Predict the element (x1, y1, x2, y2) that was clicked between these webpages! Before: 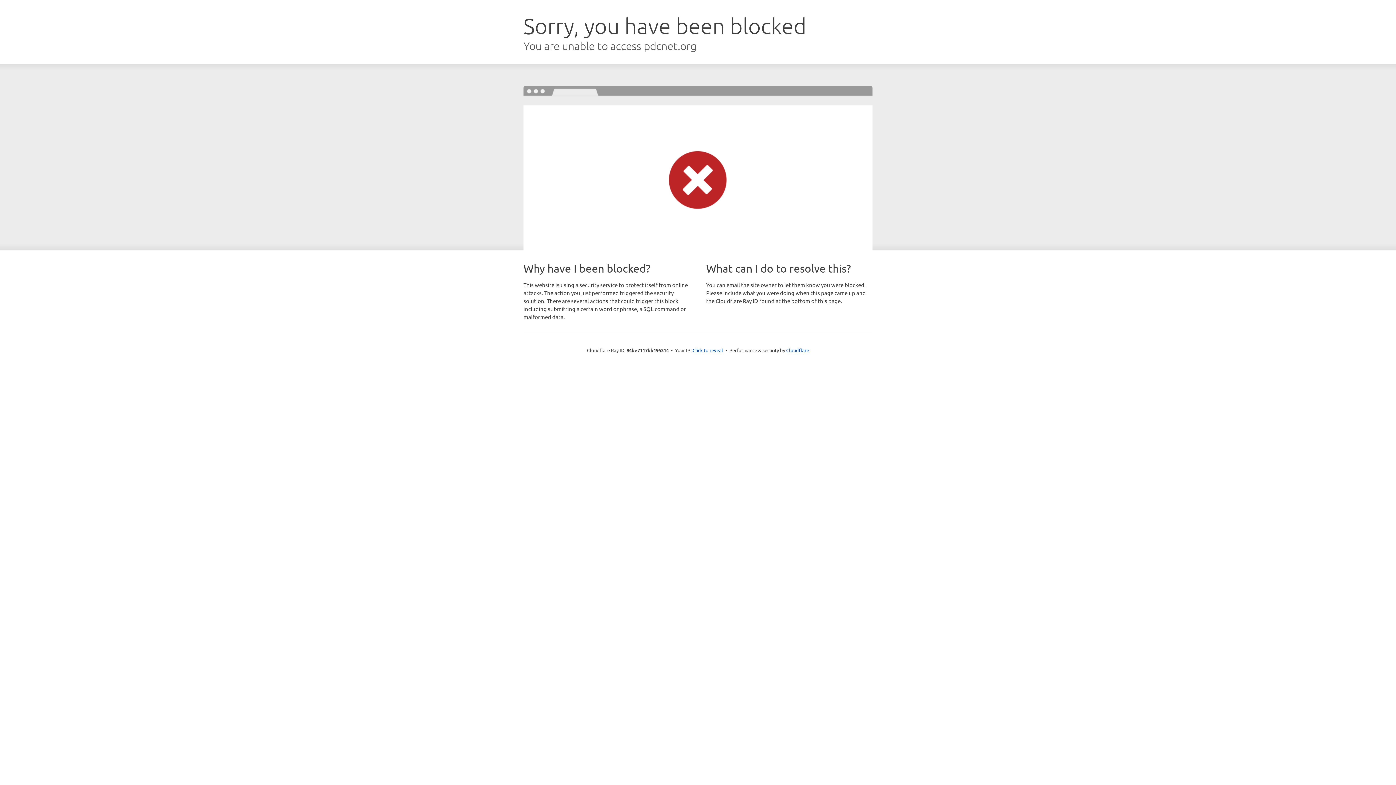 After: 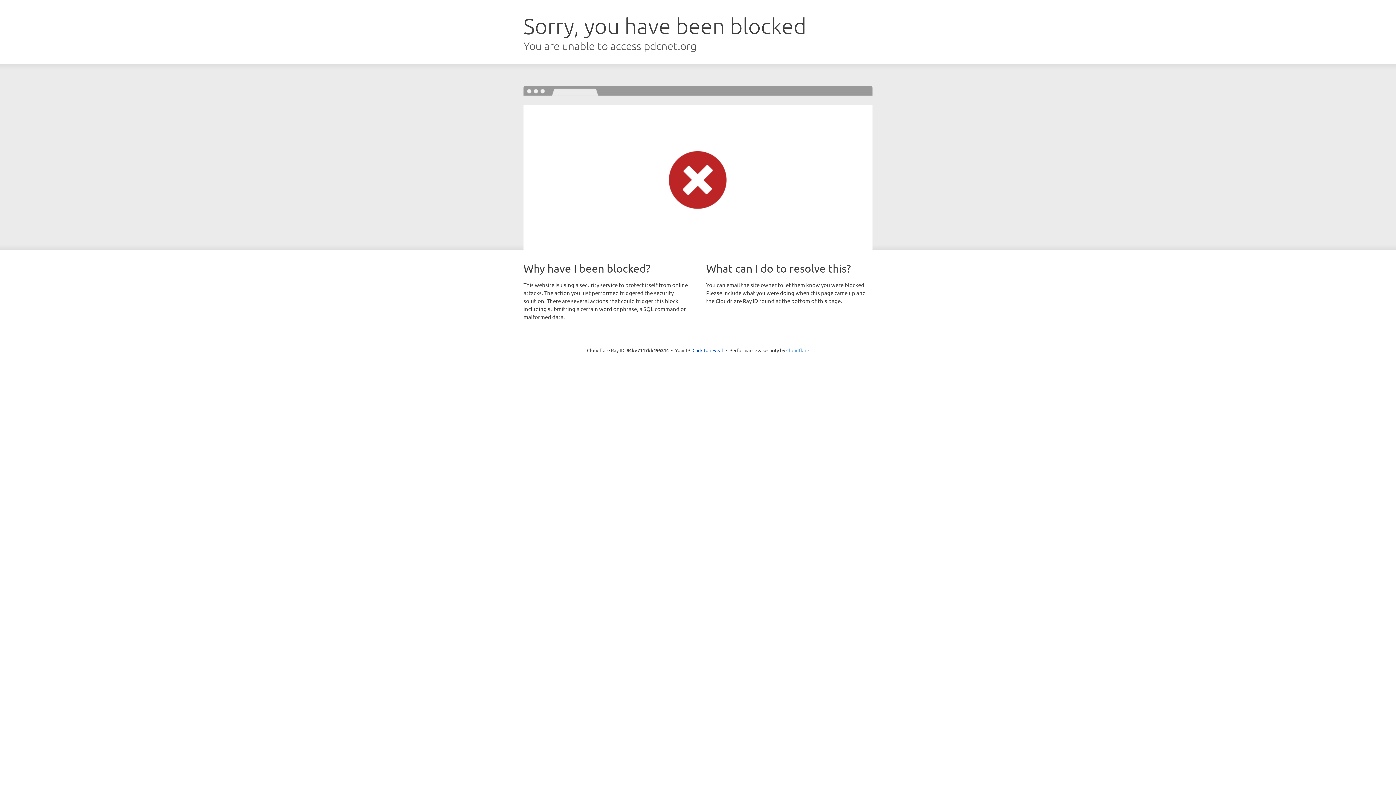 Action: bbox: (786, 347, 809, 353) label: Cloudflare